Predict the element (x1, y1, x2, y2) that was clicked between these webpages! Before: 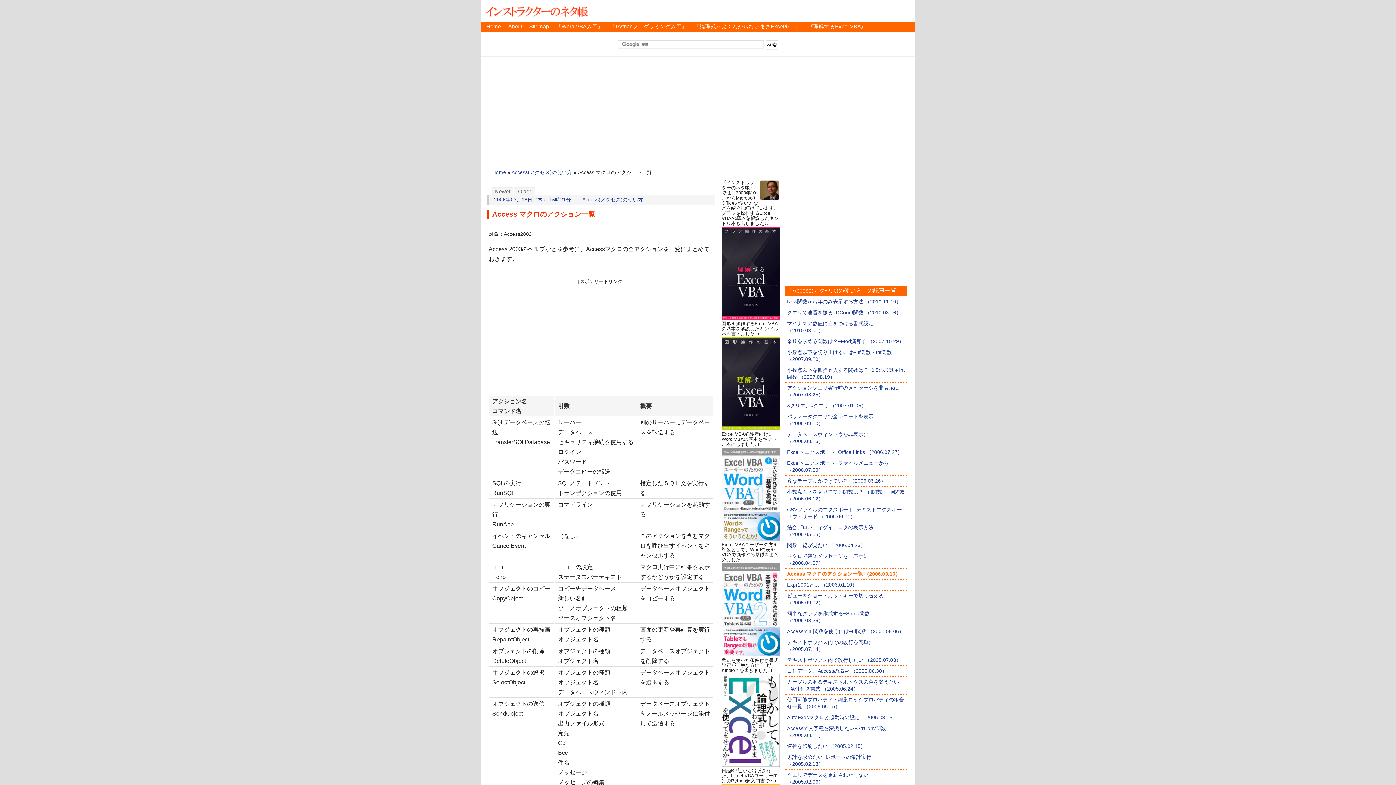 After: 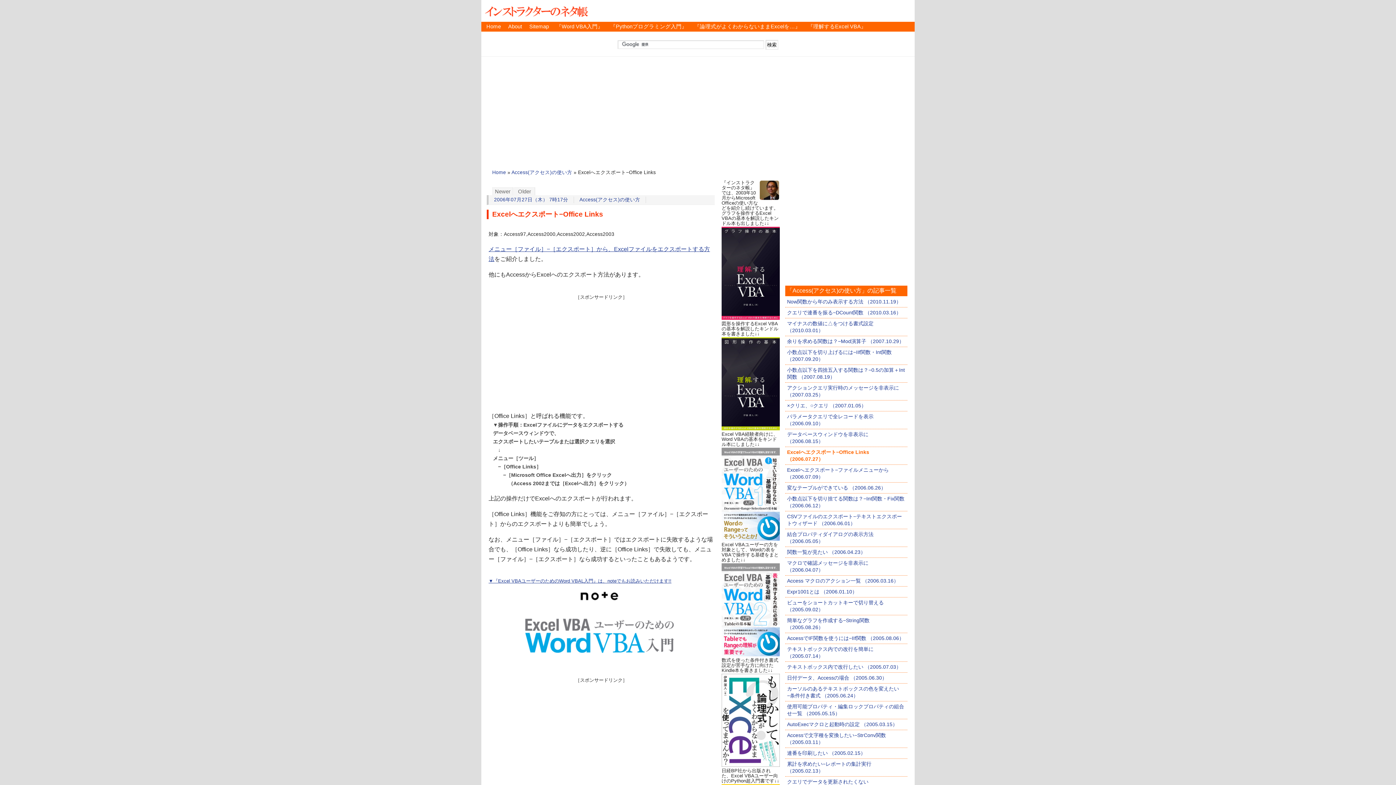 Action: bbox: (787, 449, 902, 455) label: Excelへエクスポート−Office Links （2006.07.27）